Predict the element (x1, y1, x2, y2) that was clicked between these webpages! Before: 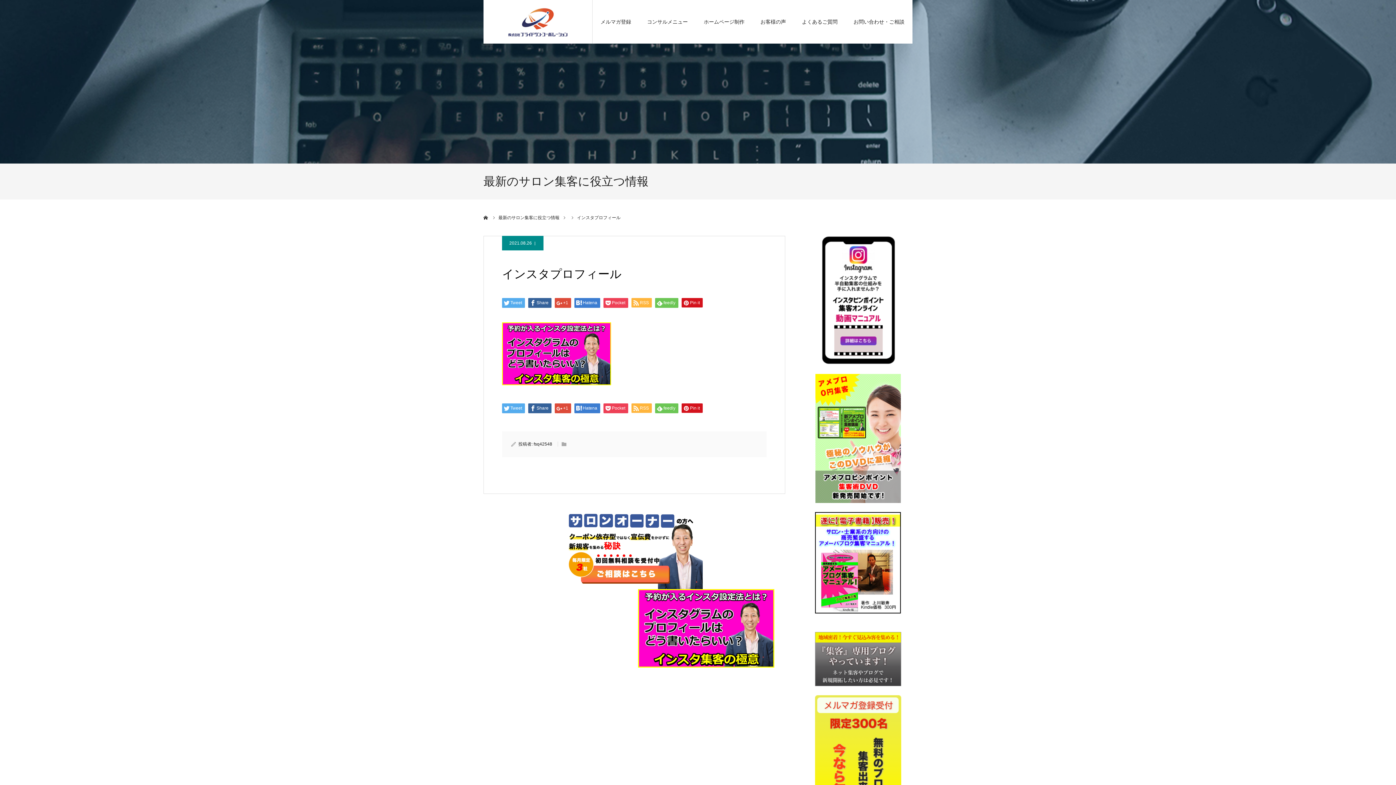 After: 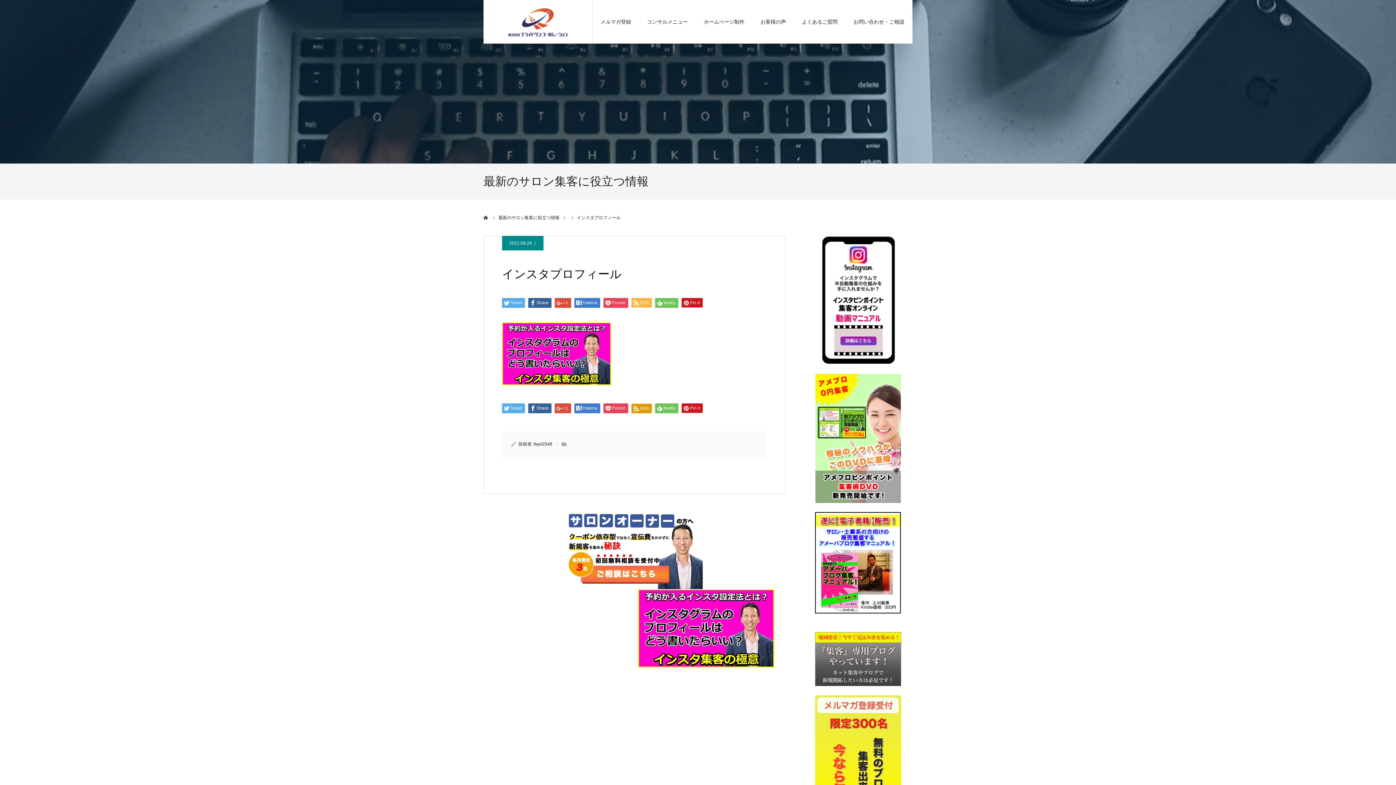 Action: bbox: (631, 403, 652, 413) label: RSS